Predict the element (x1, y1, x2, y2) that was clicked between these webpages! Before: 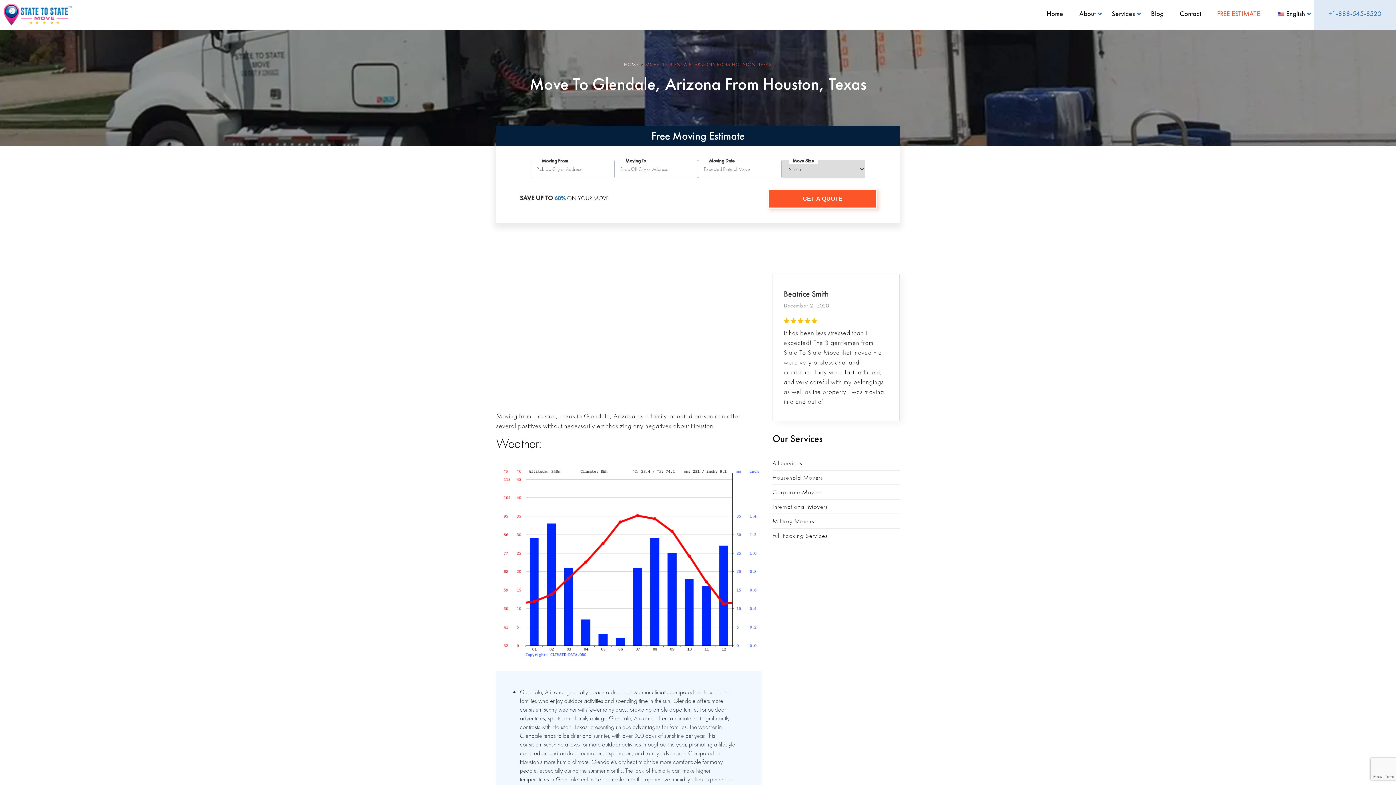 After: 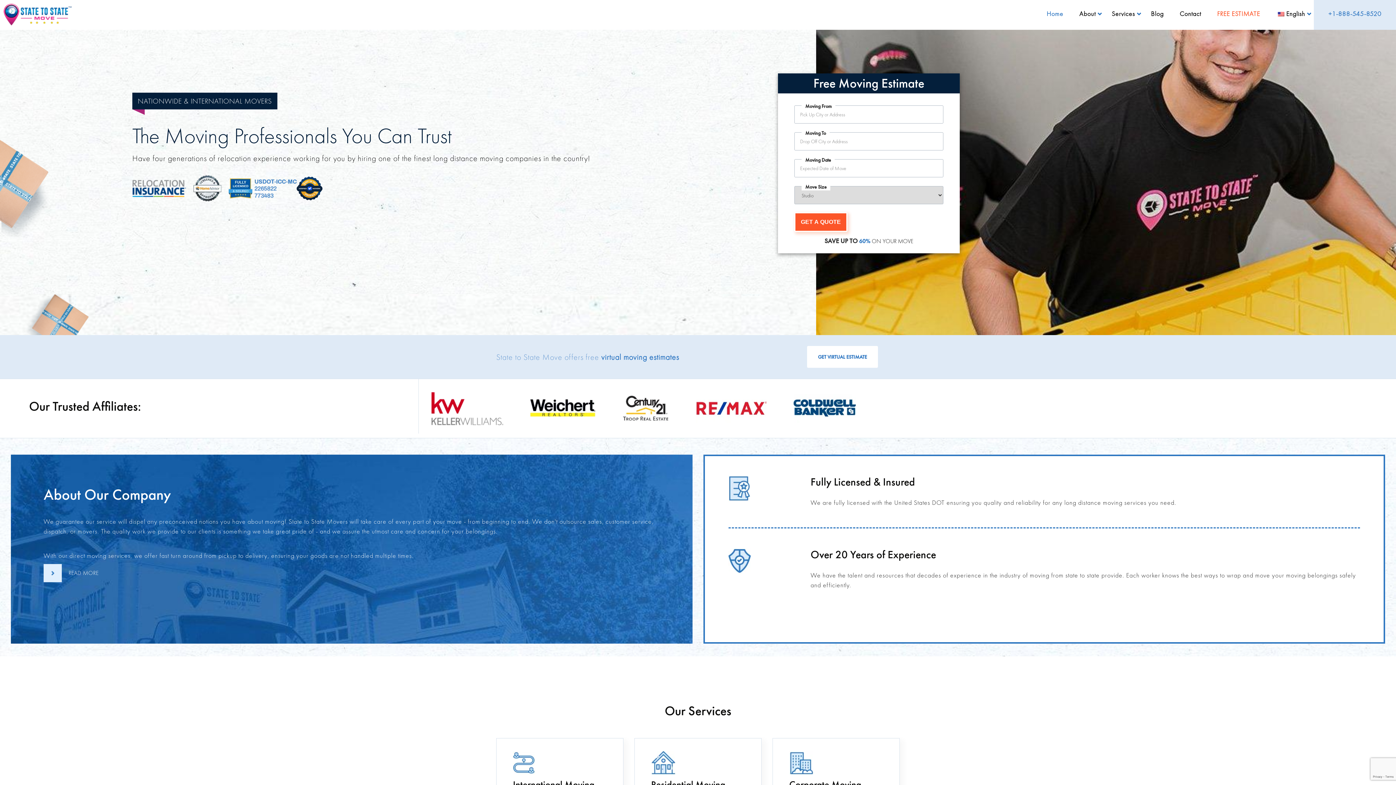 Action: bbox: (0, 0, 71, 29)